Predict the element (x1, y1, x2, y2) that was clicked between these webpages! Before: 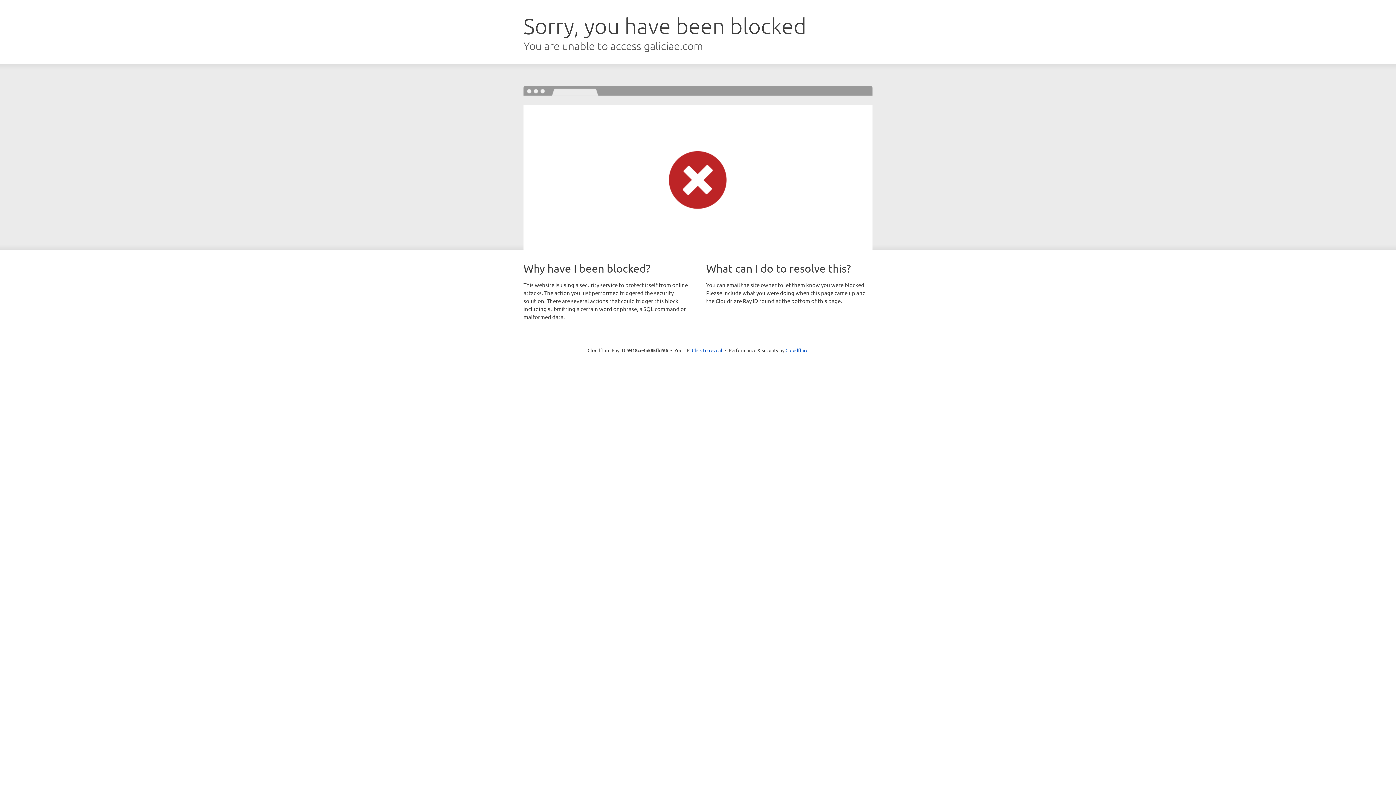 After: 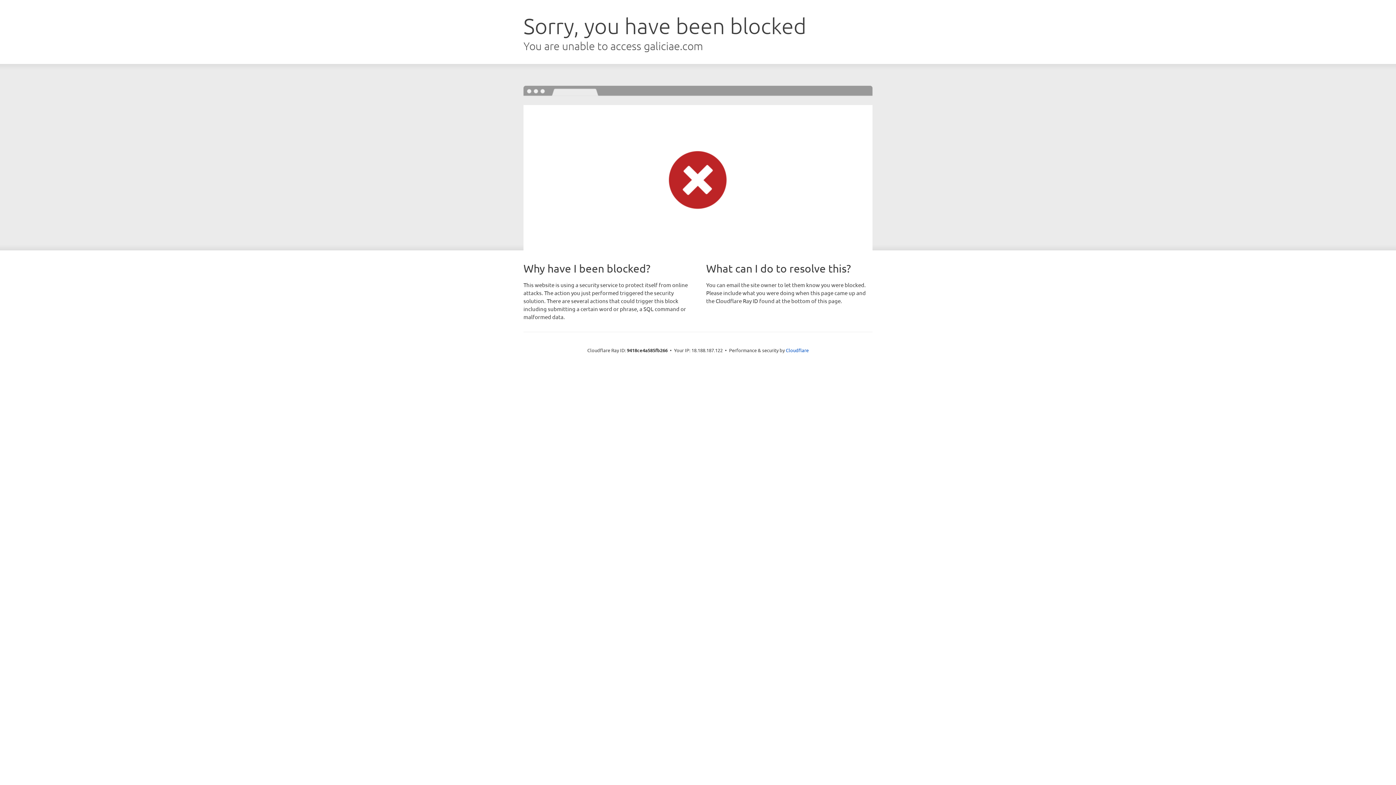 Action: label: Click to reveal bbox: (692, 346, 722, 353)